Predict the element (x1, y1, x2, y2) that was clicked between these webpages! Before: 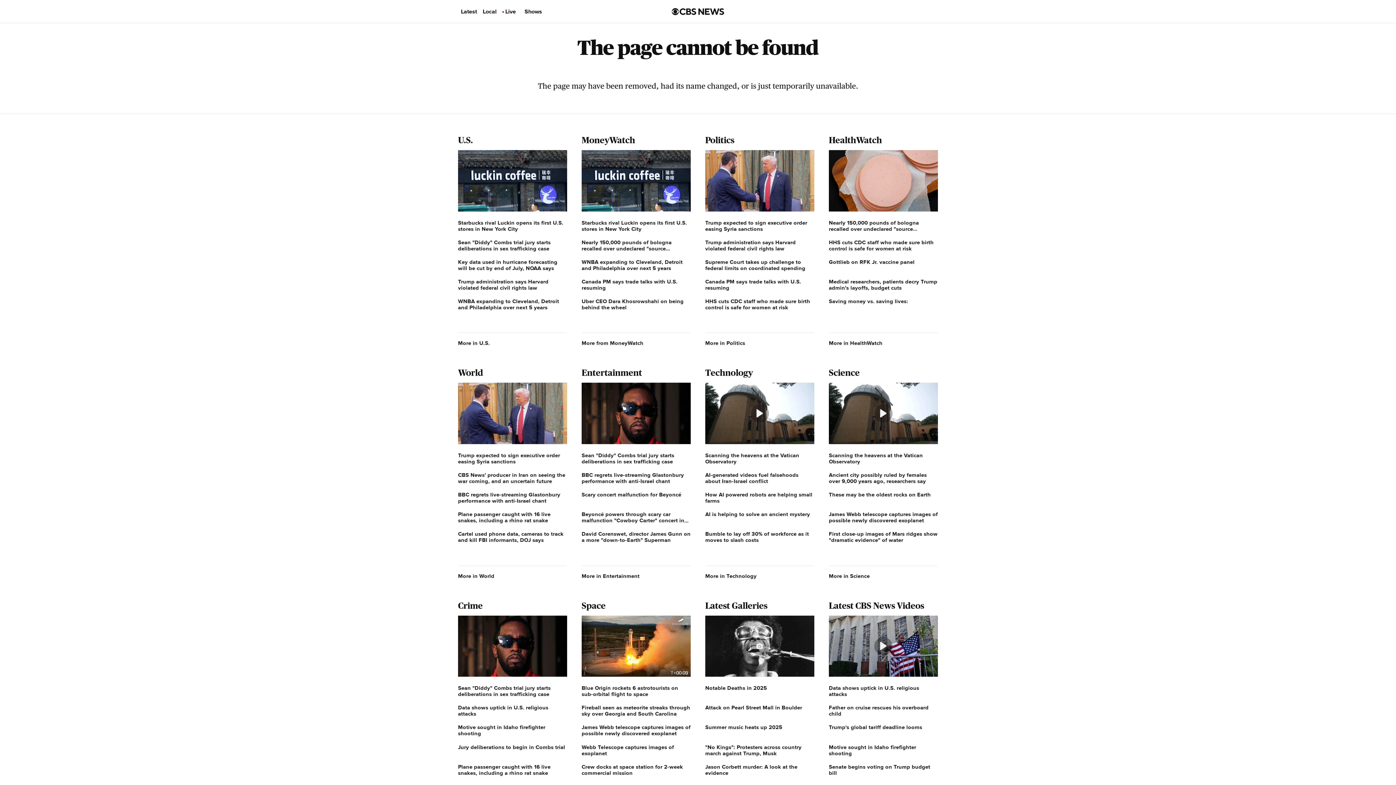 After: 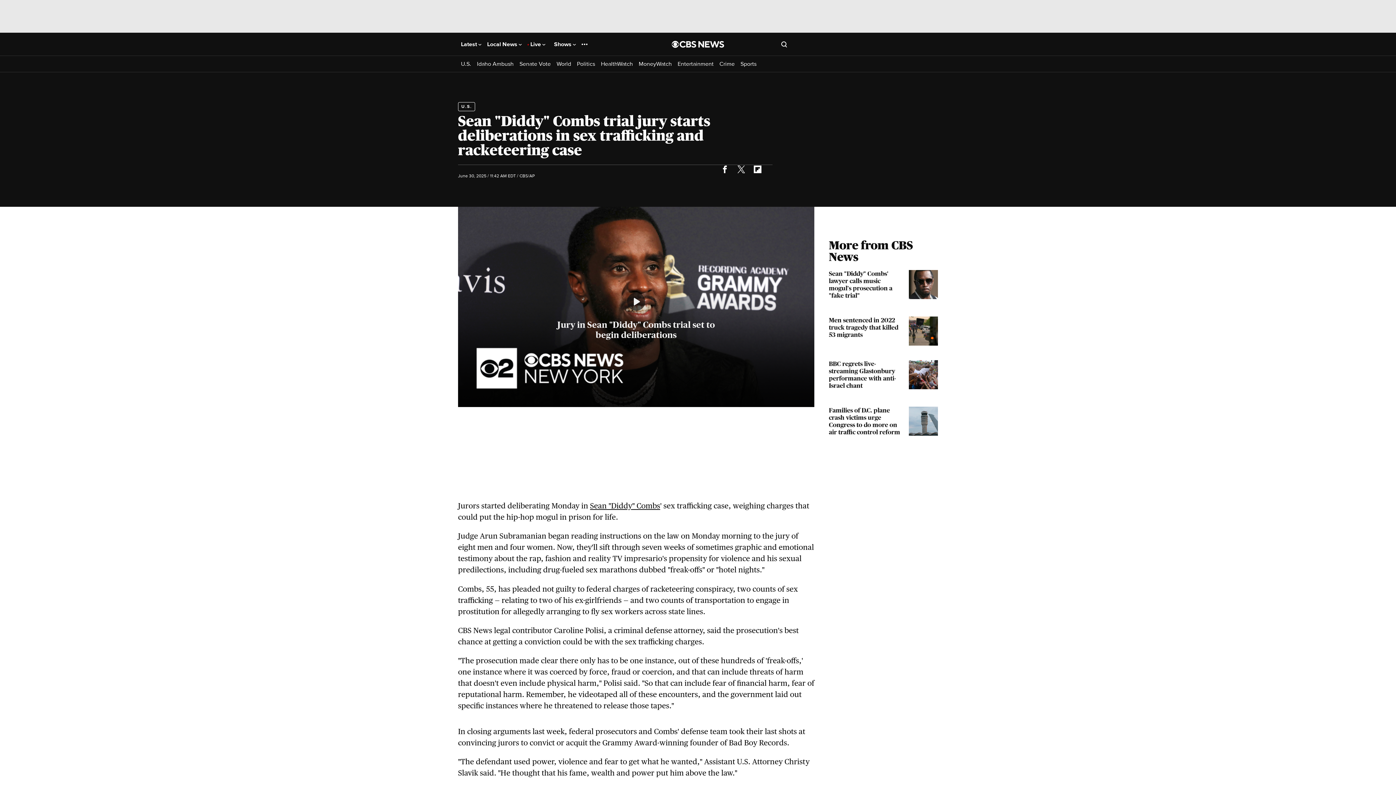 Action: label: Sean "Diddy" Combs trial jury starts deliberations in sex trafficking case bbox: (458, 685, 567, 700)